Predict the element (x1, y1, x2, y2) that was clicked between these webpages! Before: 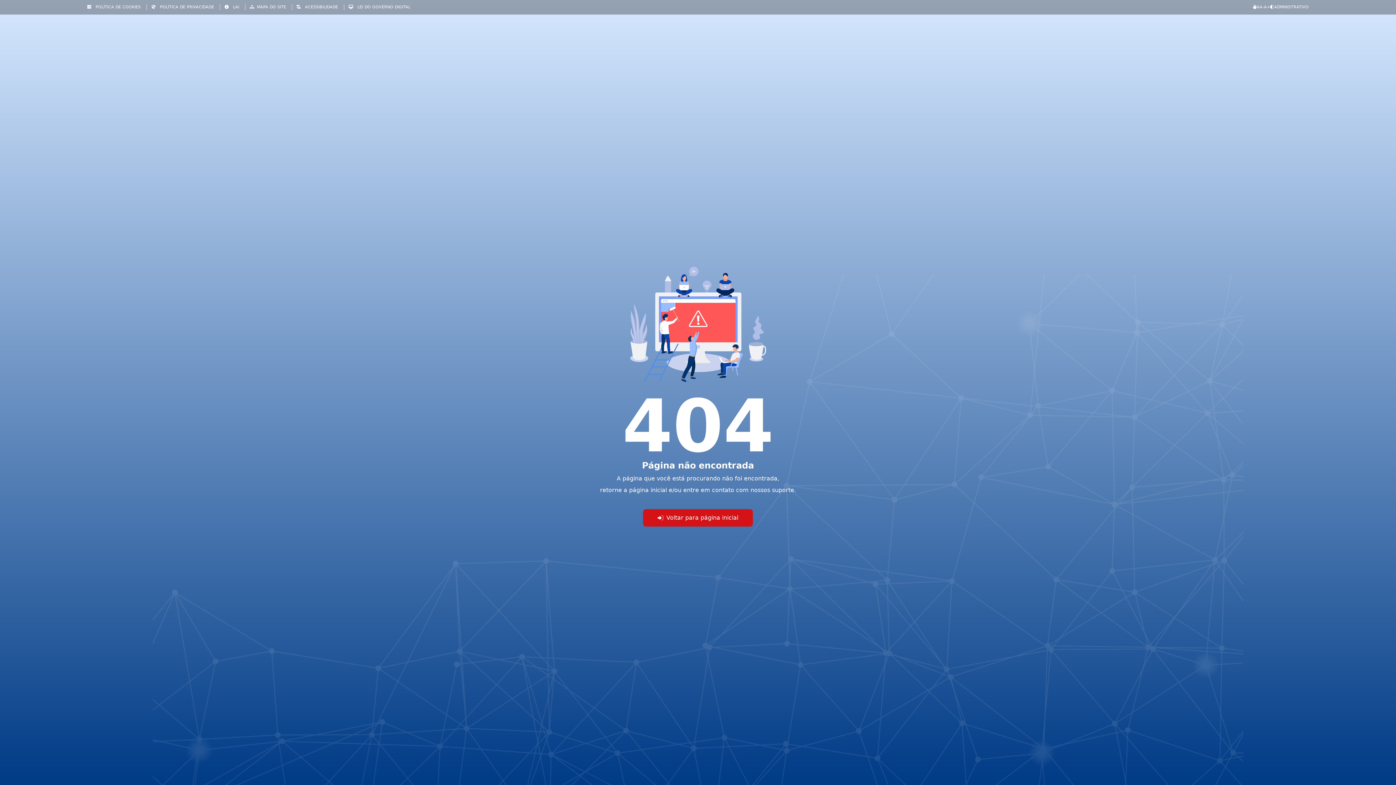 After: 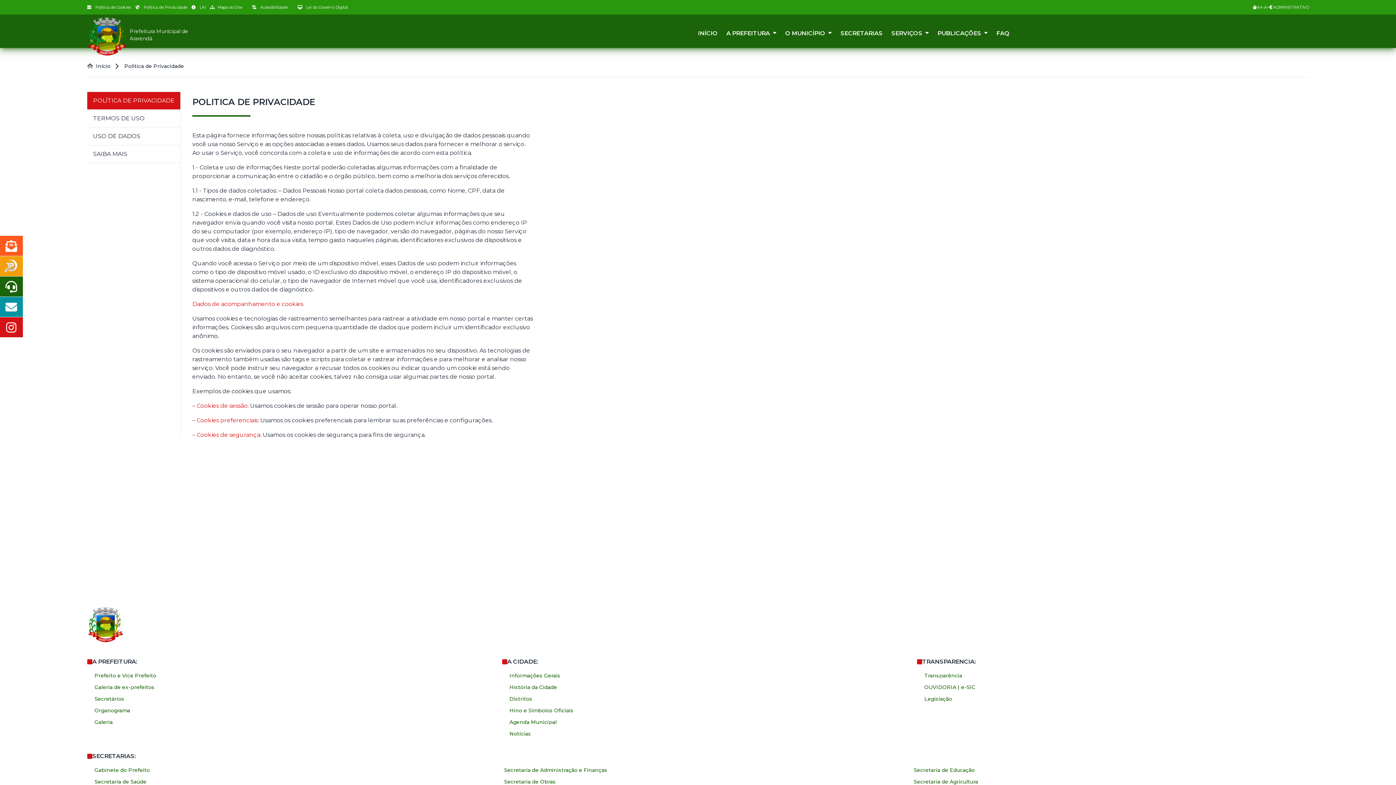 Action: bbox: (151, 4, 214, 10) label:  POLÍTICA DE PRIVACIDADE